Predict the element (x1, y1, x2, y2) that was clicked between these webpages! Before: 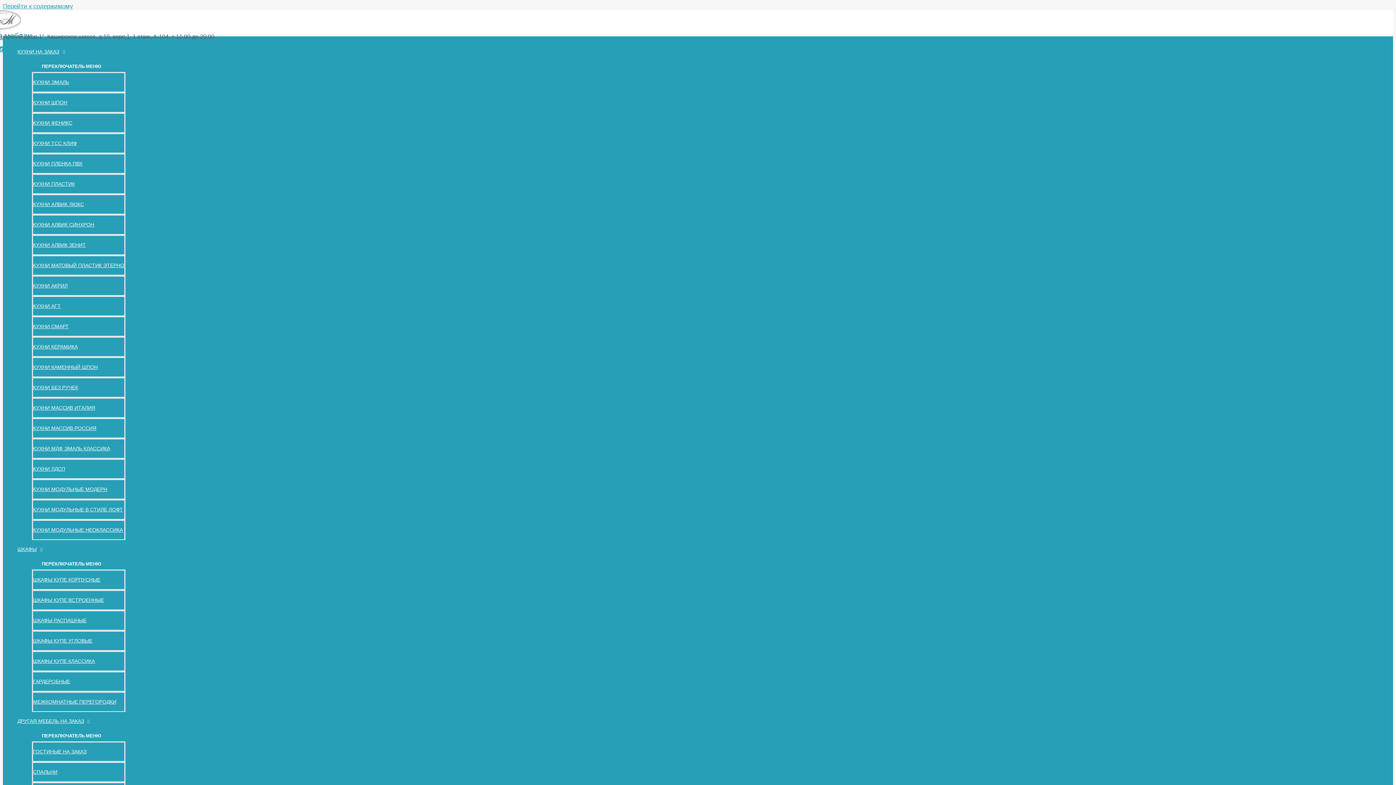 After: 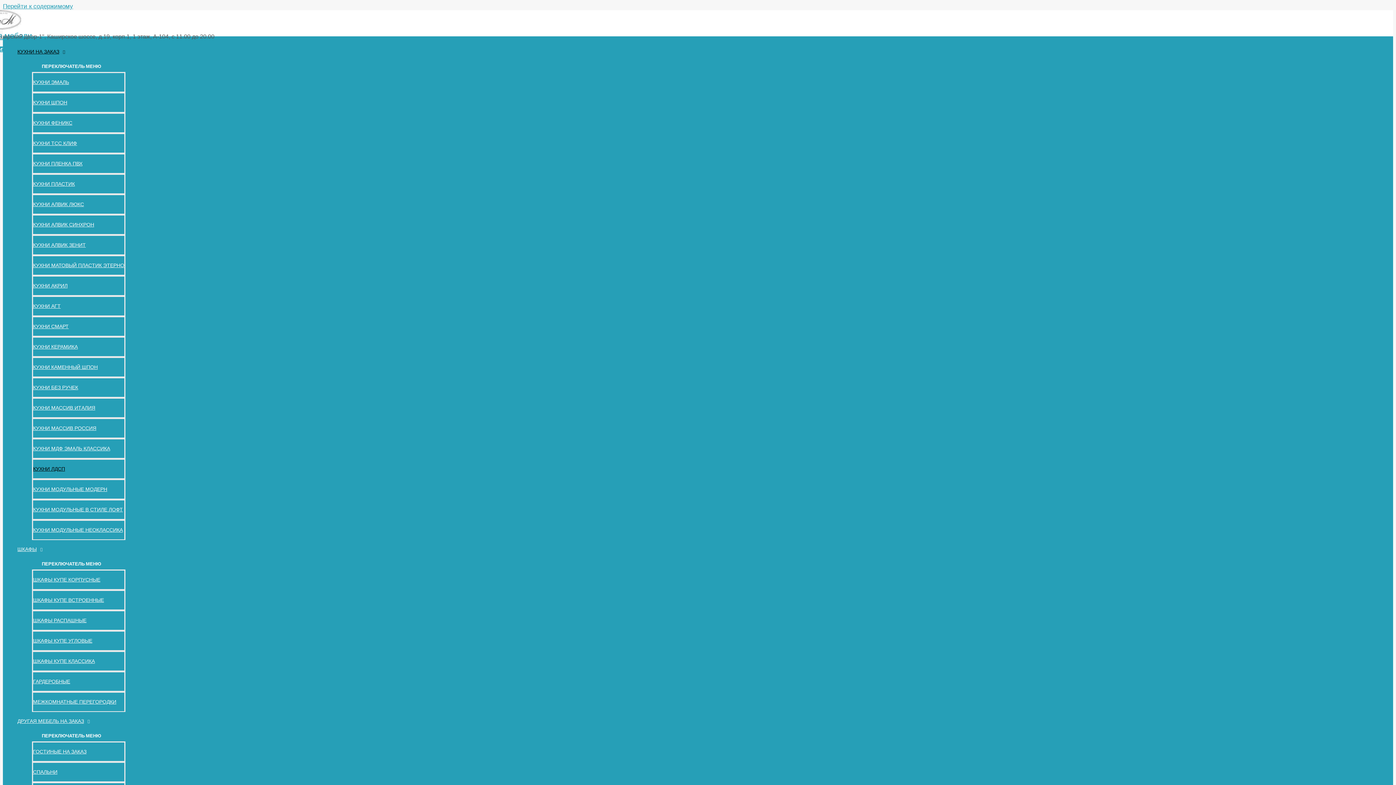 Action: bbox: (32, 458, 125, 479) label: КУХНИ ЛДСП